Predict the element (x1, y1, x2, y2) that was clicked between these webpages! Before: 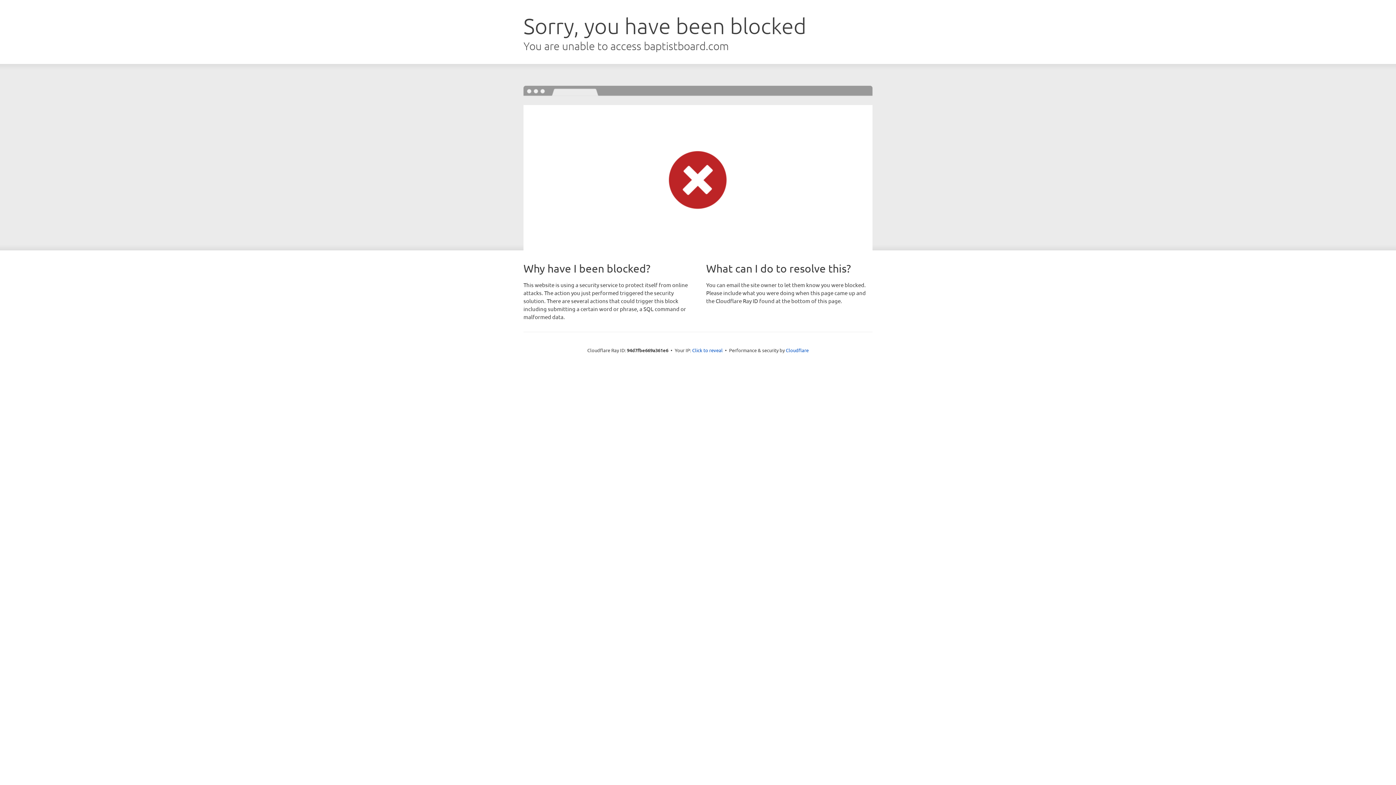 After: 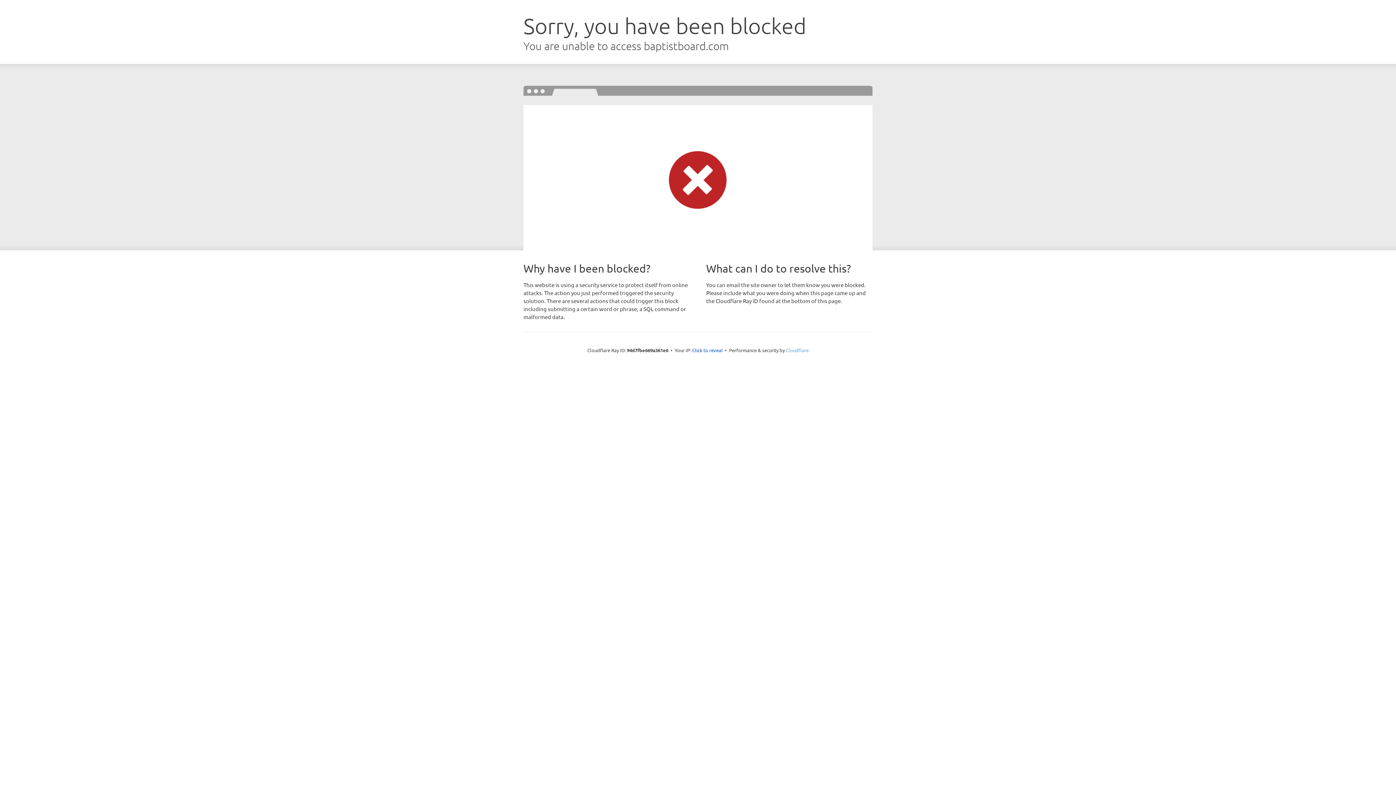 Action: bbox: (786, 347, 808, 353) label: Cloudflare